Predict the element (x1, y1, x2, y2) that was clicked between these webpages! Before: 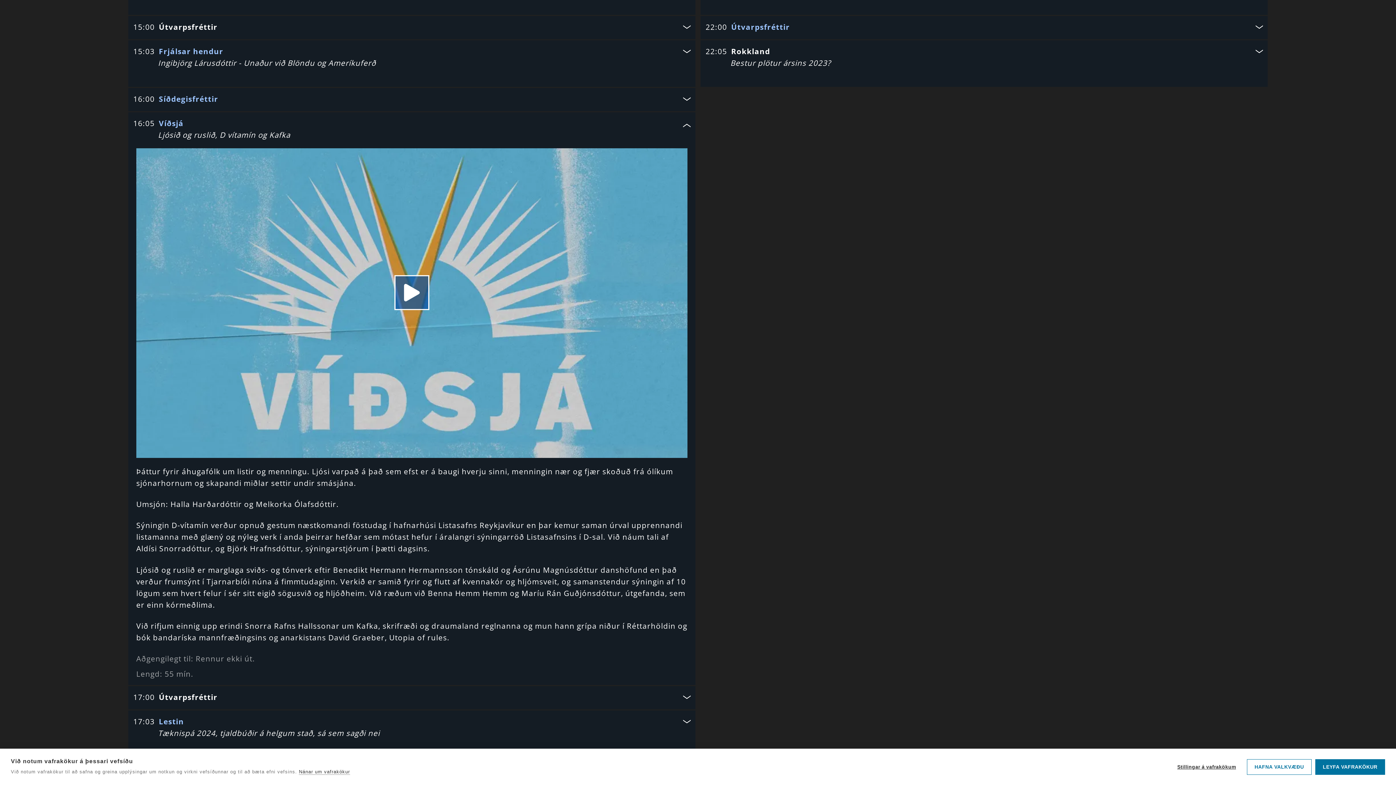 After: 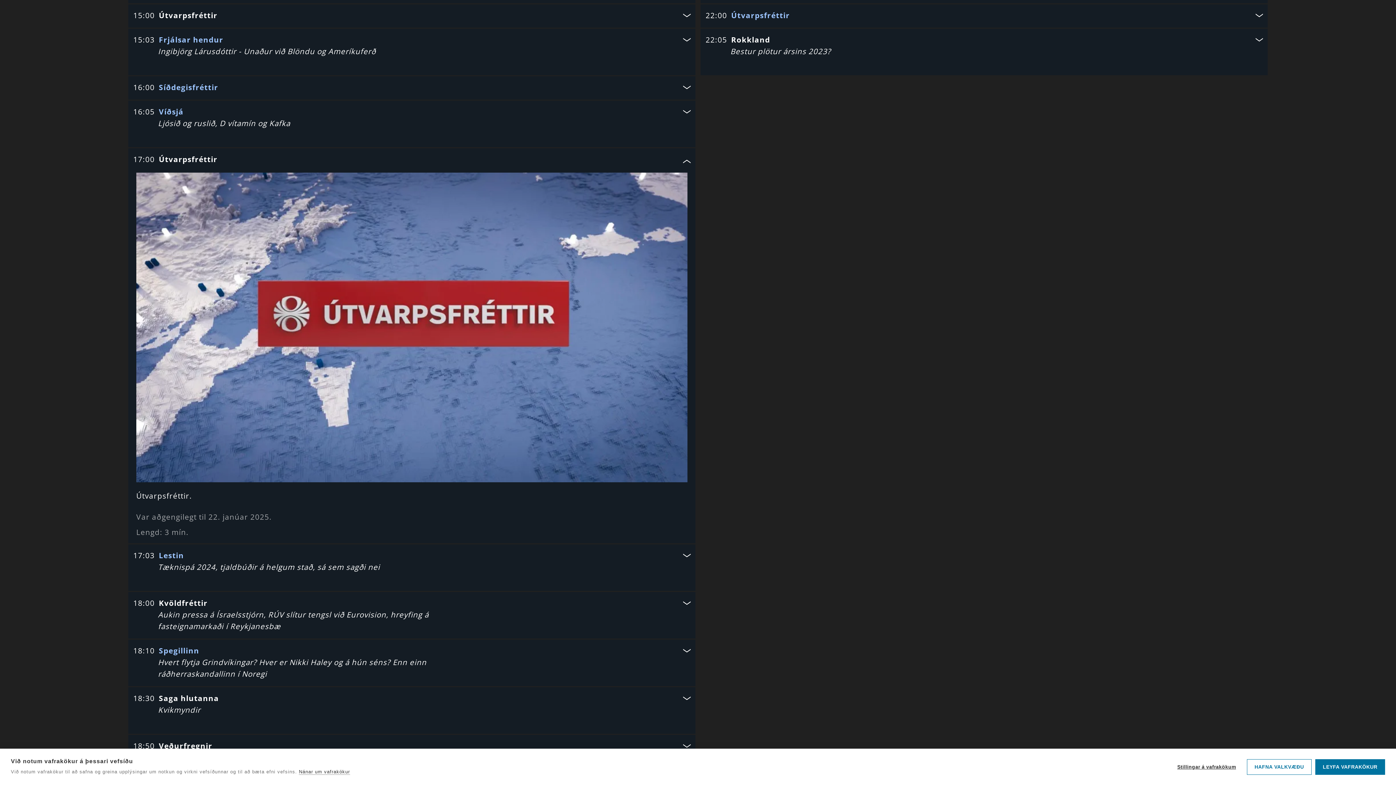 Action: bbox: (133, 691, 690, 704) label: Útvarpsfréttir 